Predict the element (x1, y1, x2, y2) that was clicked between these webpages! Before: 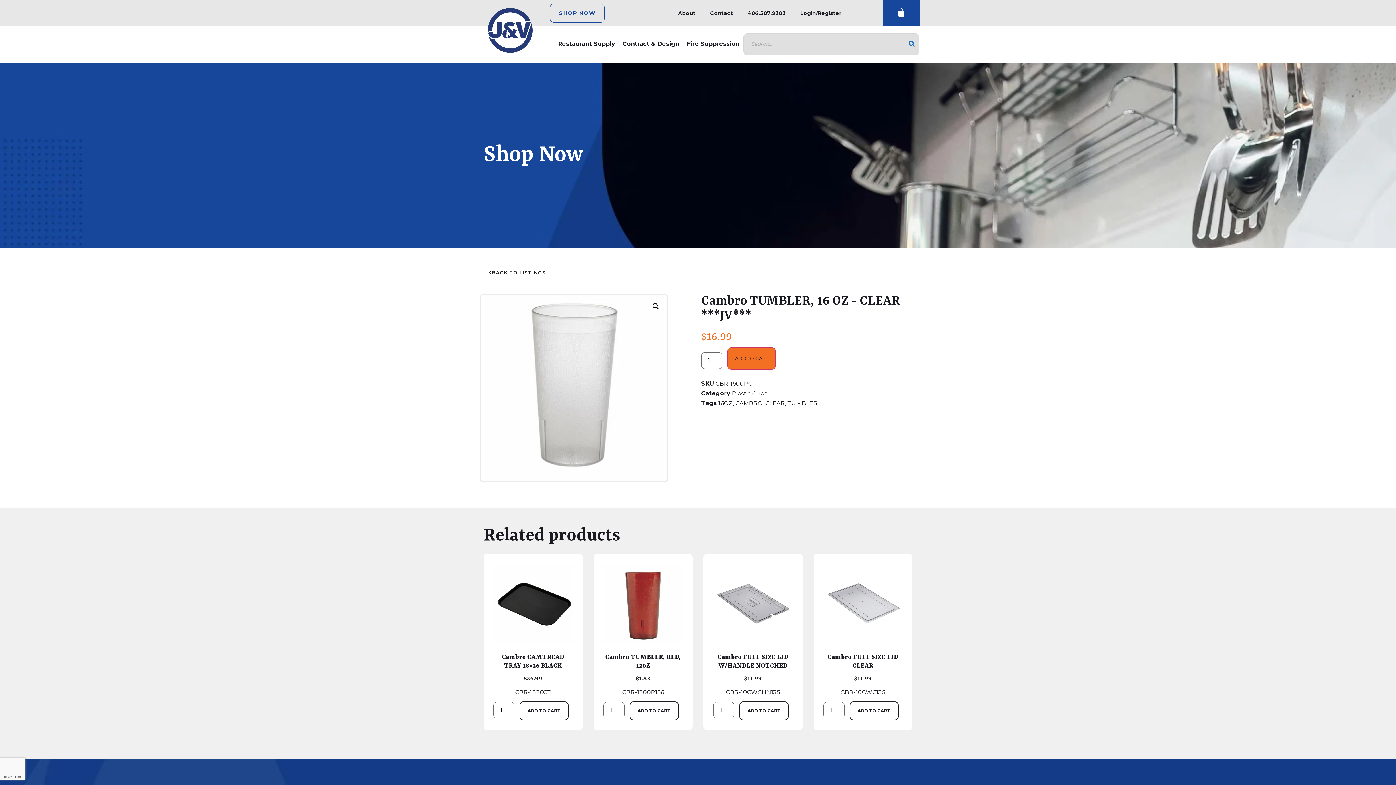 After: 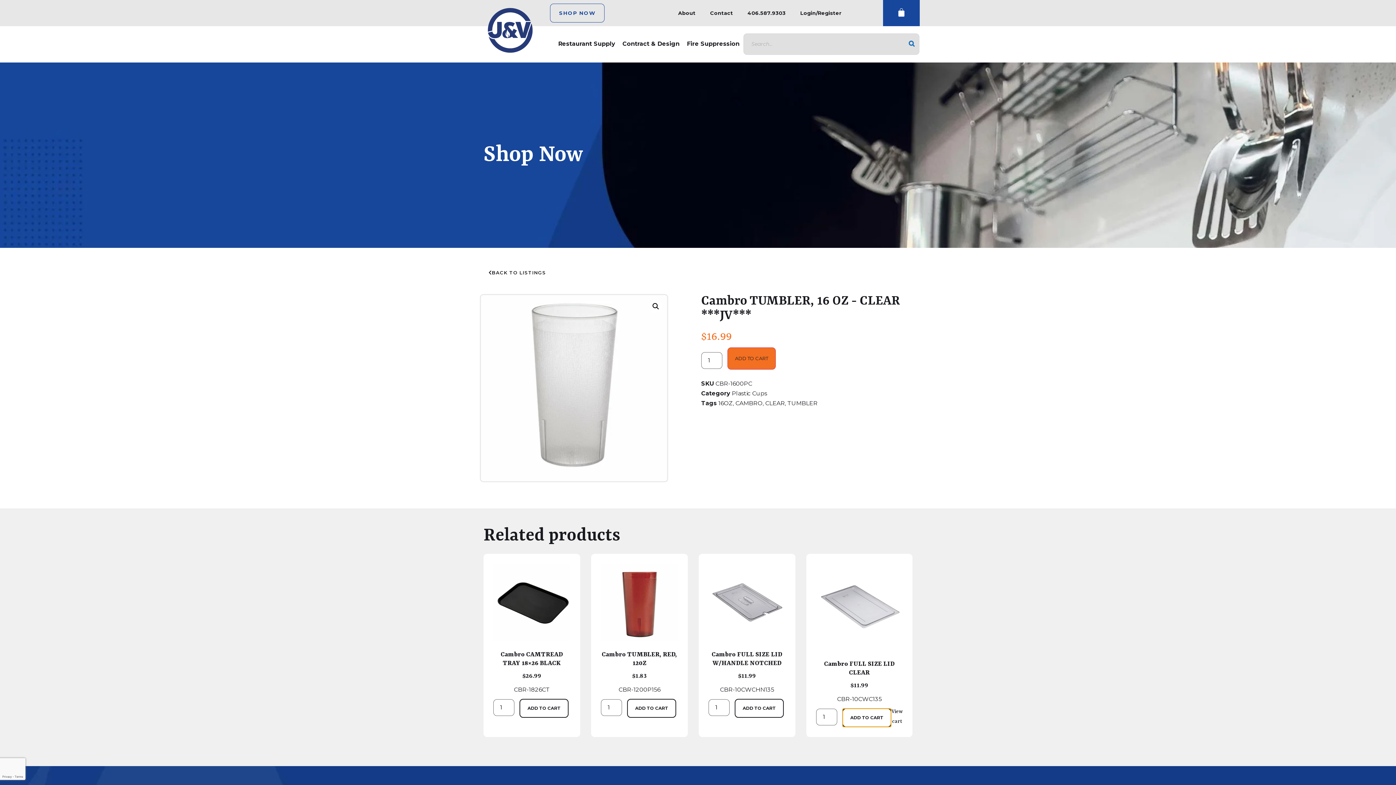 Action: label: ADD TO CART bbox: (849, 701, 898, 720)